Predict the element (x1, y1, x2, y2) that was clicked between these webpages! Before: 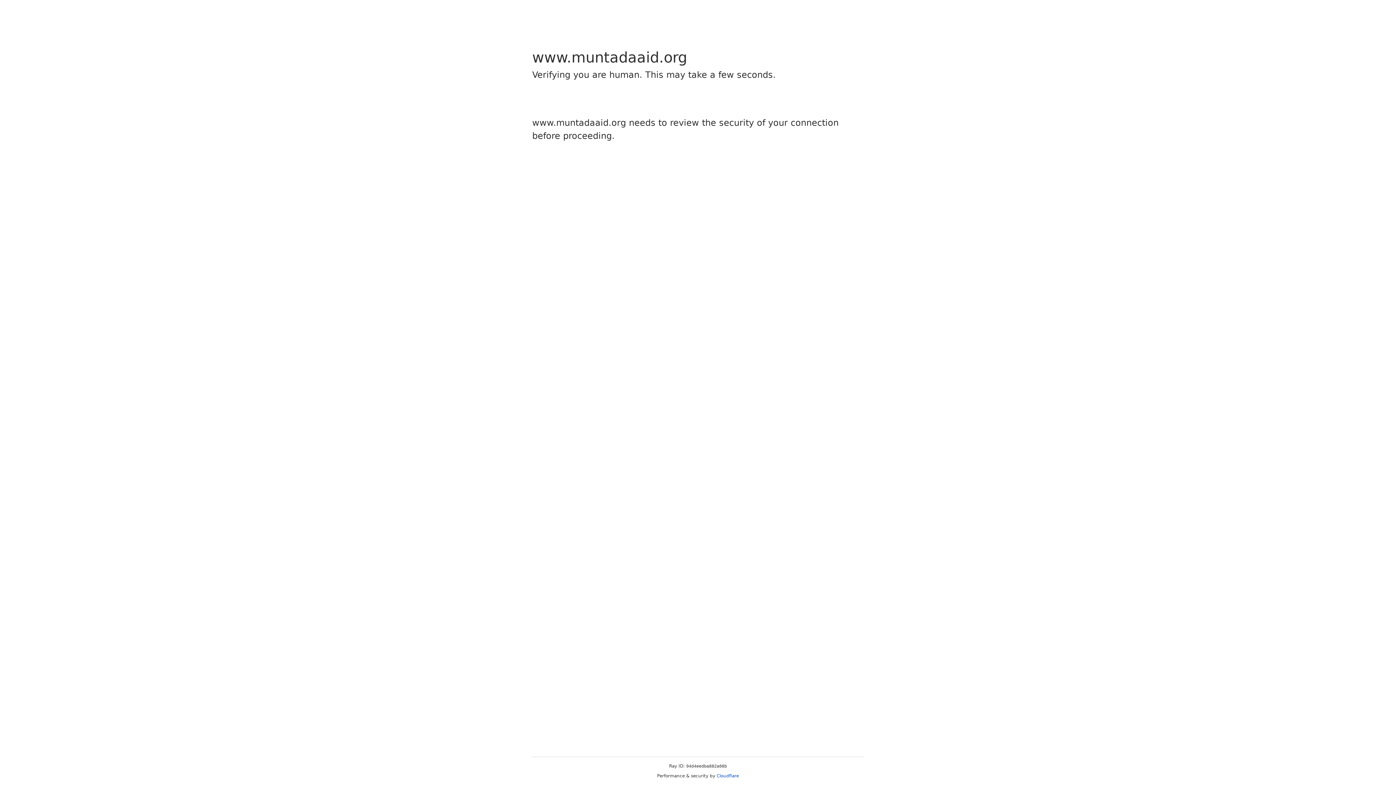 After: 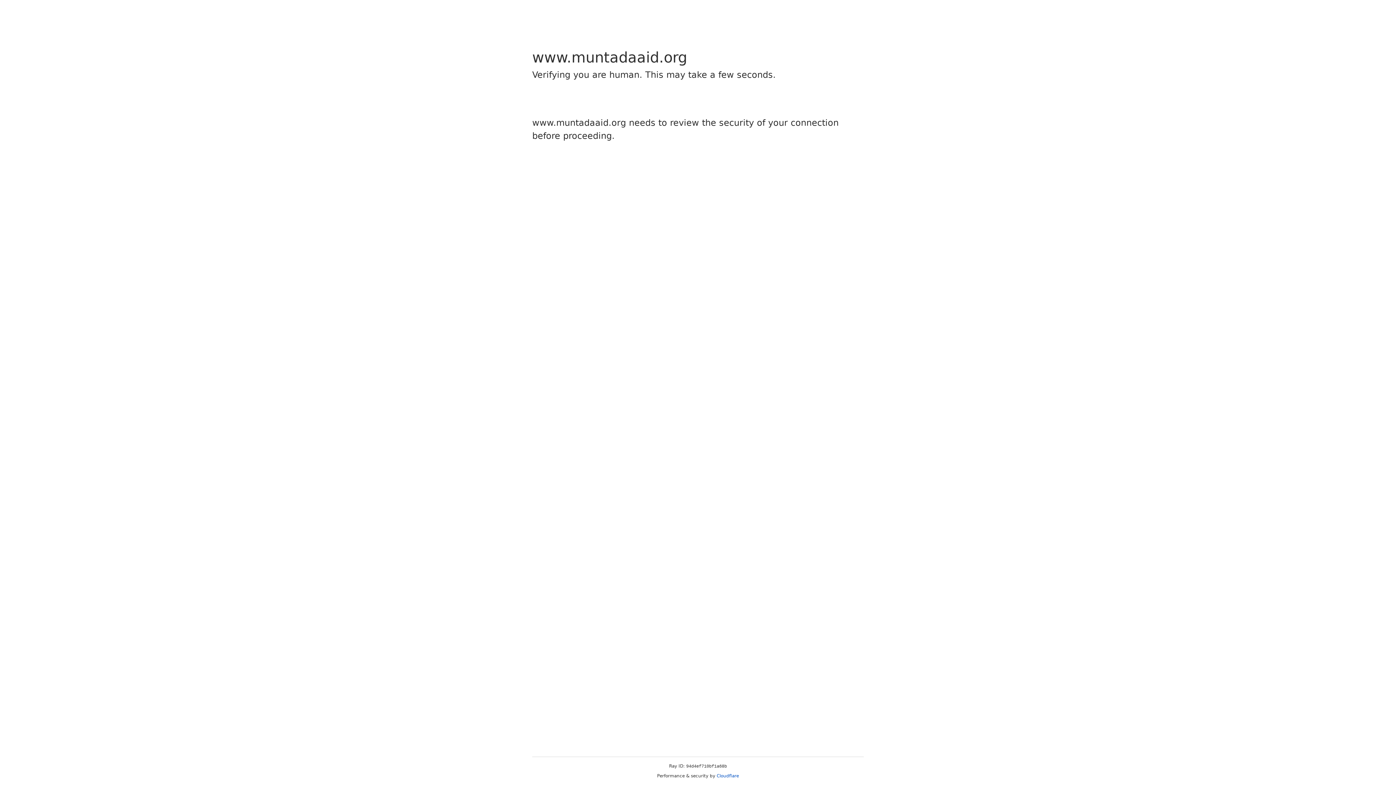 Action: bbox: (716, 773, 739, 778) label: Cloudflare